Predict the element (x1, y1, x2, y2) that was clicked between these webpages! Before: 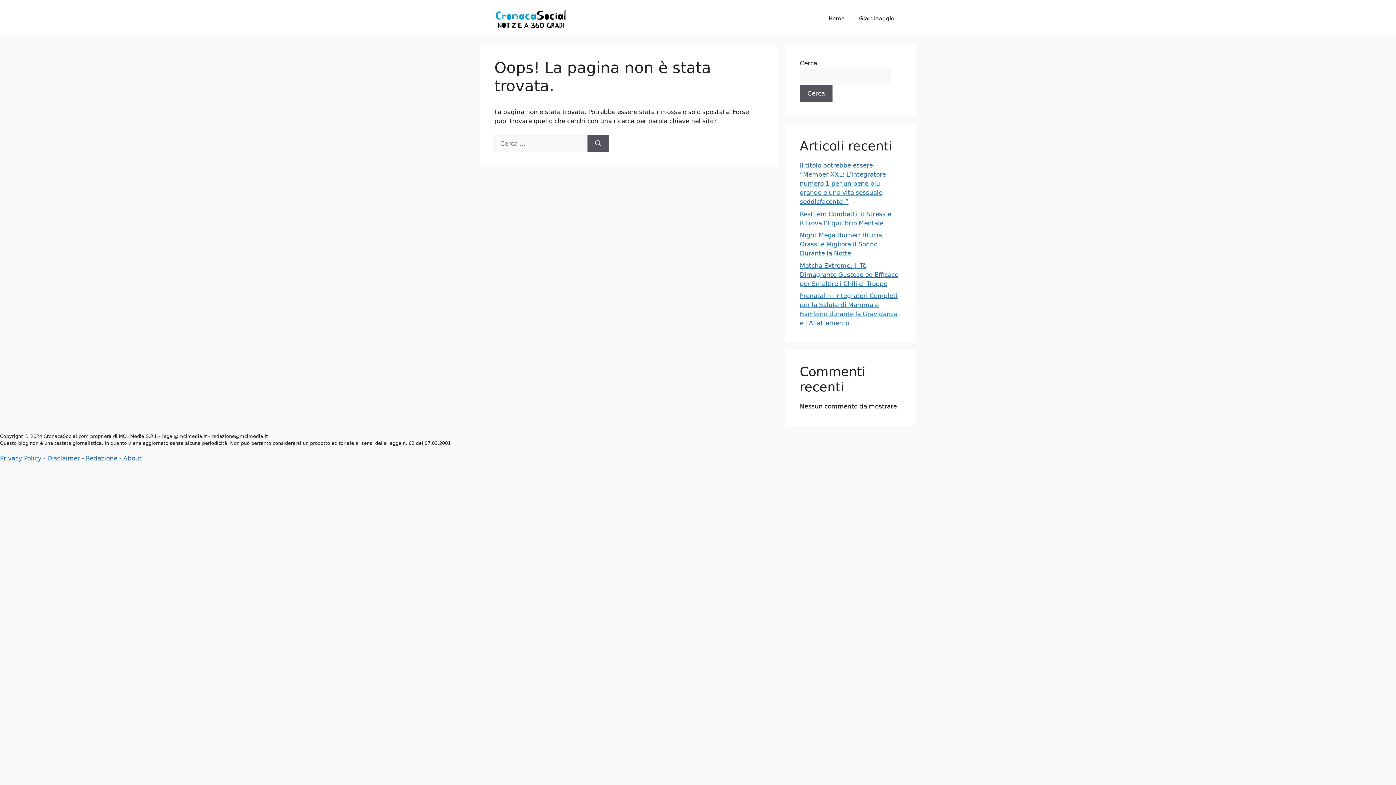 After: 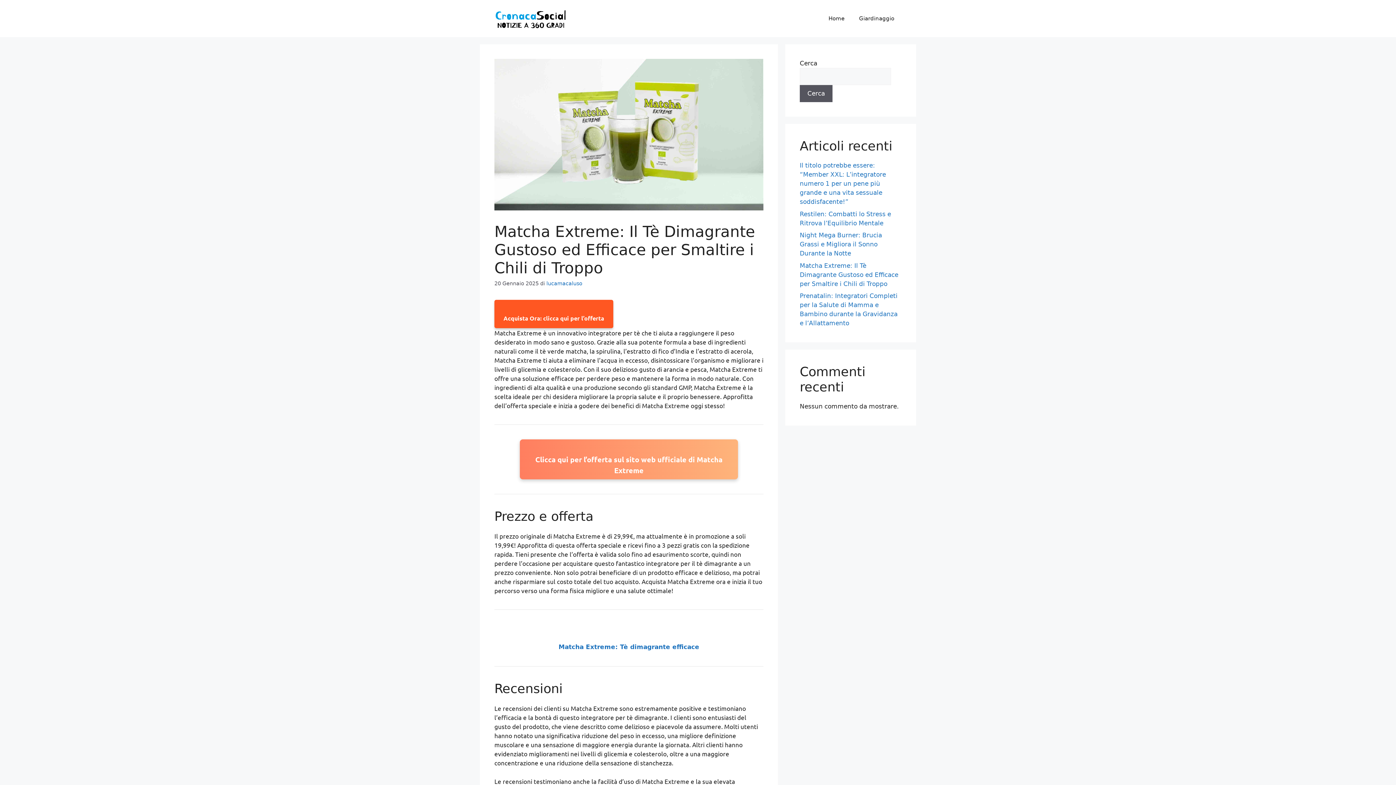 Action: label: Matcha Extreme: Il Tè Dimagrante Gustoso ed Efficace per Smaltire i Chili di Troppo bbox: (800, 262, 898, 287)